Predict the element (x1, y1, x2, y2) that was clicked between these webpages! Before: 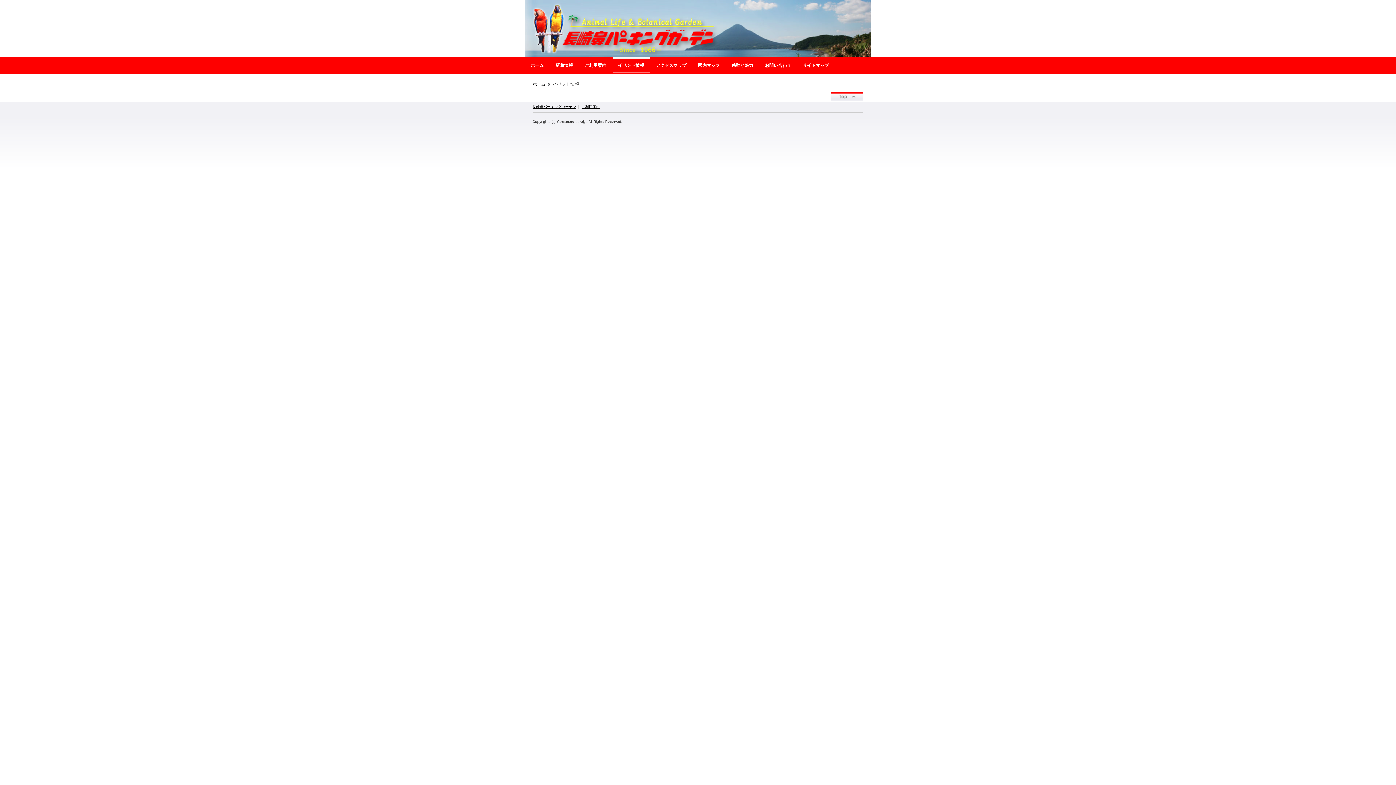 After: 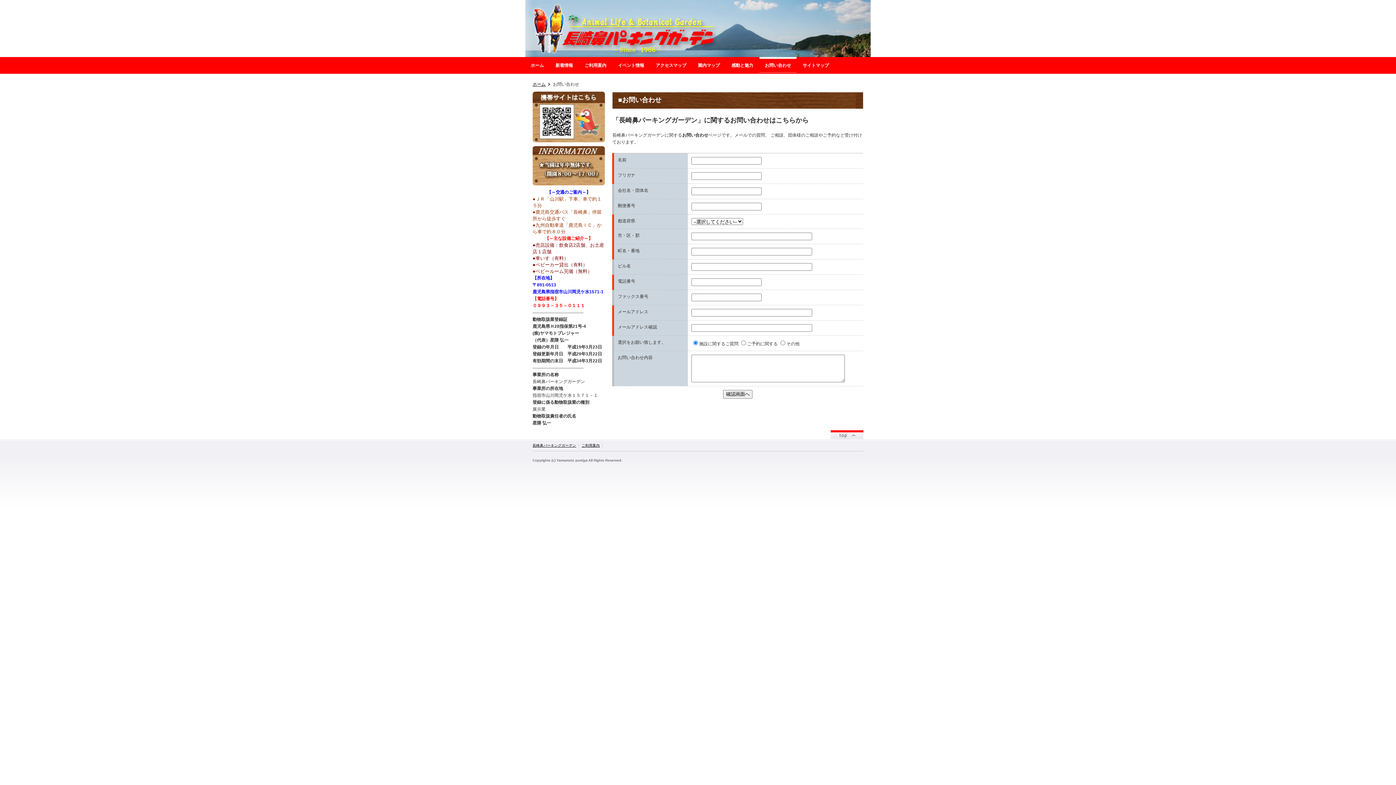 Action: bbox: (759, 57, 796, 73) label: お問い合わせ